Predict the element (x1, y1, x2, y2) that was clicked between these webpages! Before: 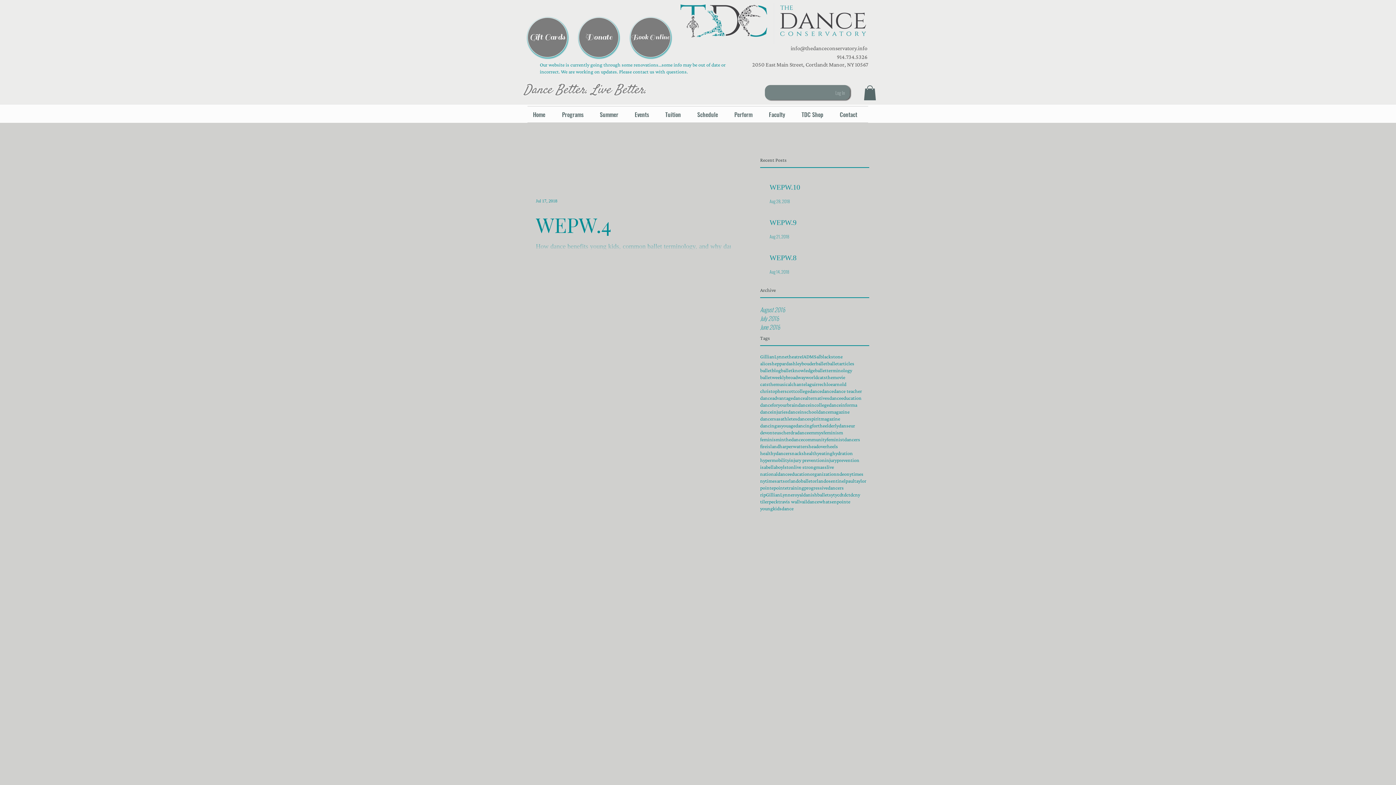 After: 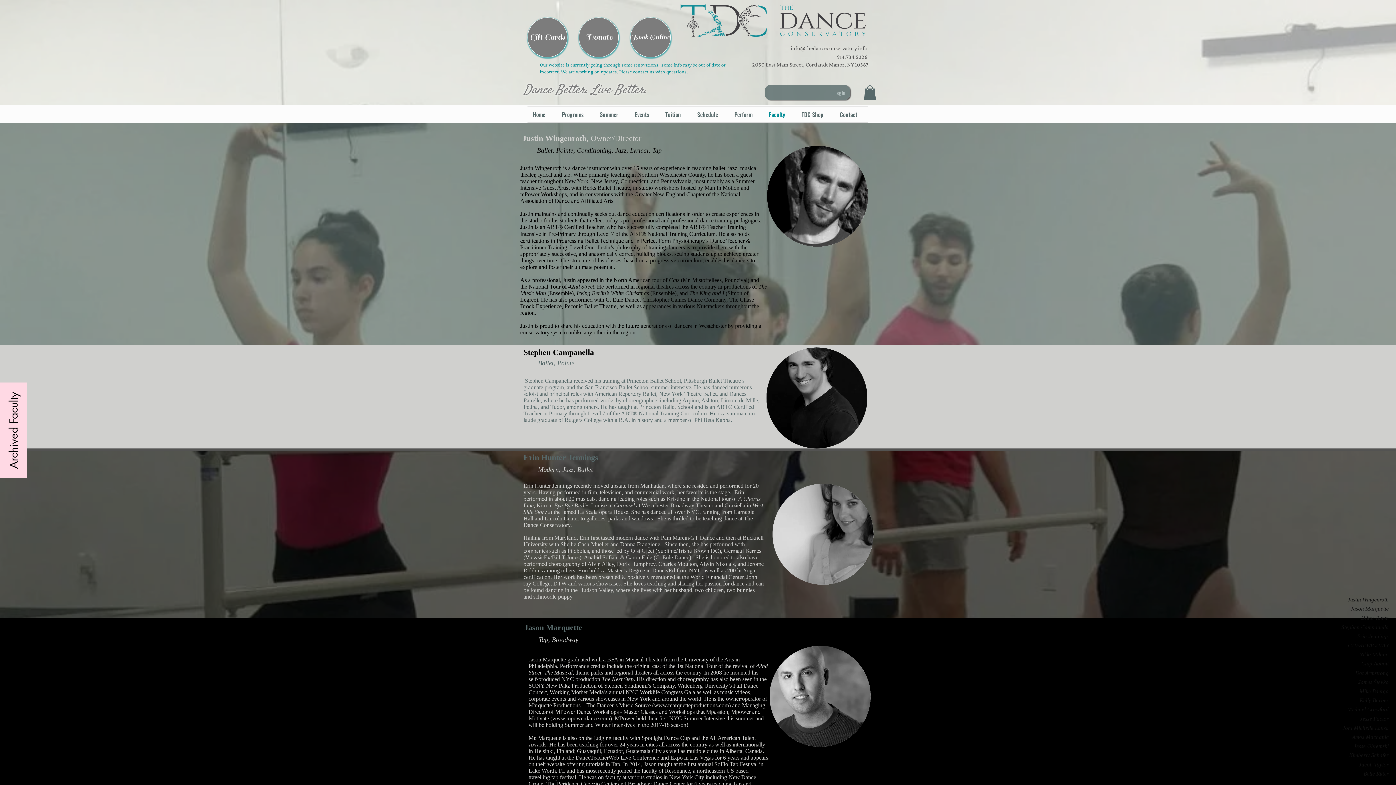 Action: label: Faculty bbox: (763, 106, 796, 122)